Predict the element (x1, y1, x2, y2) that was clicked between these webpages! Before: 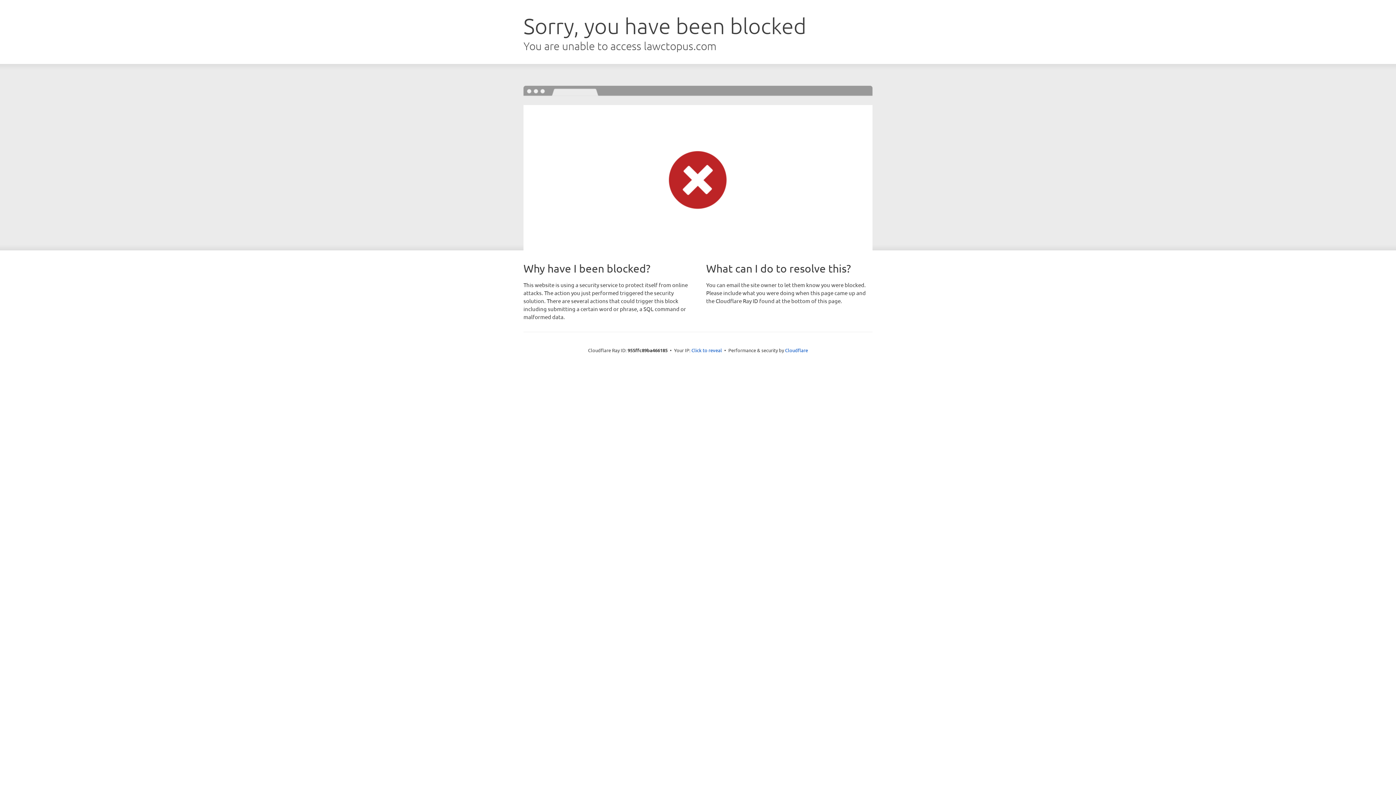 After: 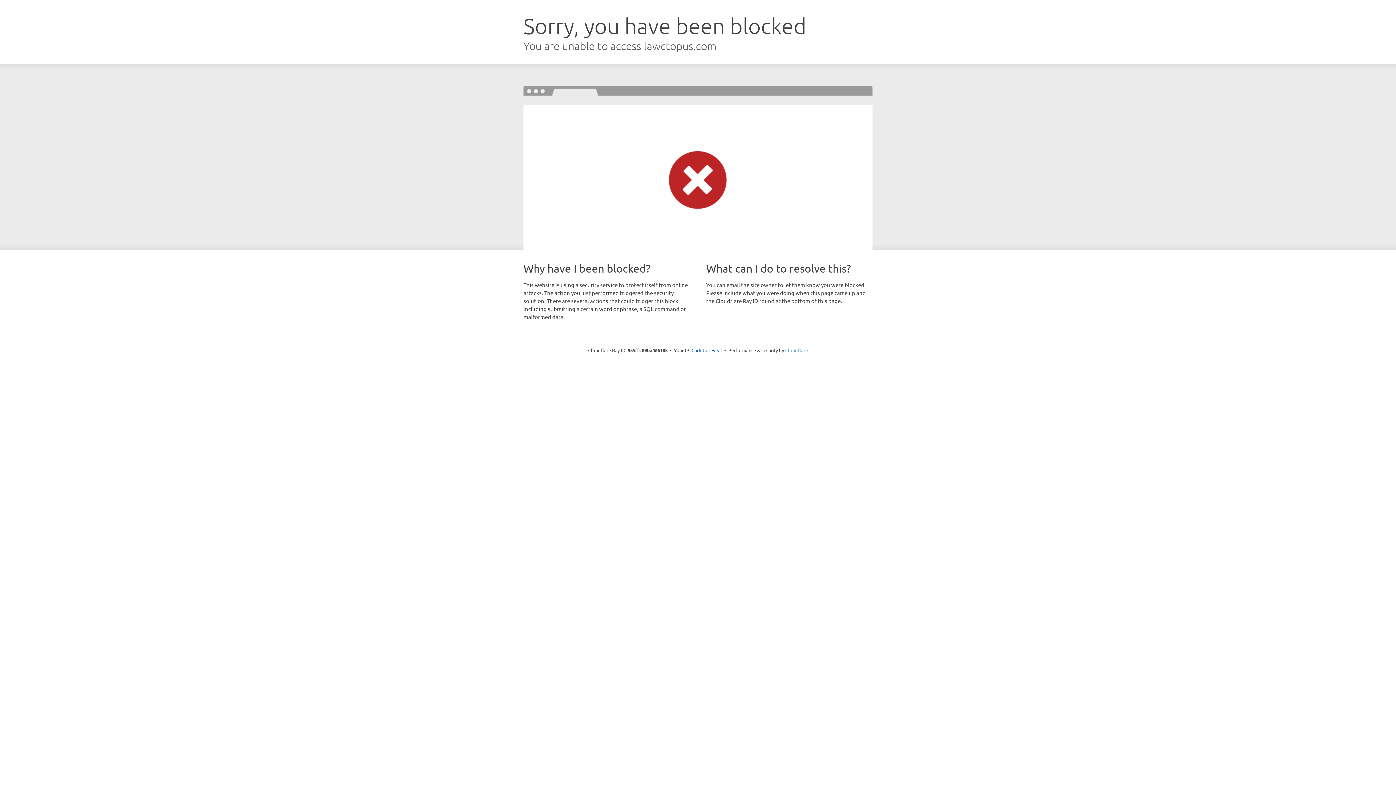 Action: bbox: (785, 347, 808, 353) label: Cloudflare